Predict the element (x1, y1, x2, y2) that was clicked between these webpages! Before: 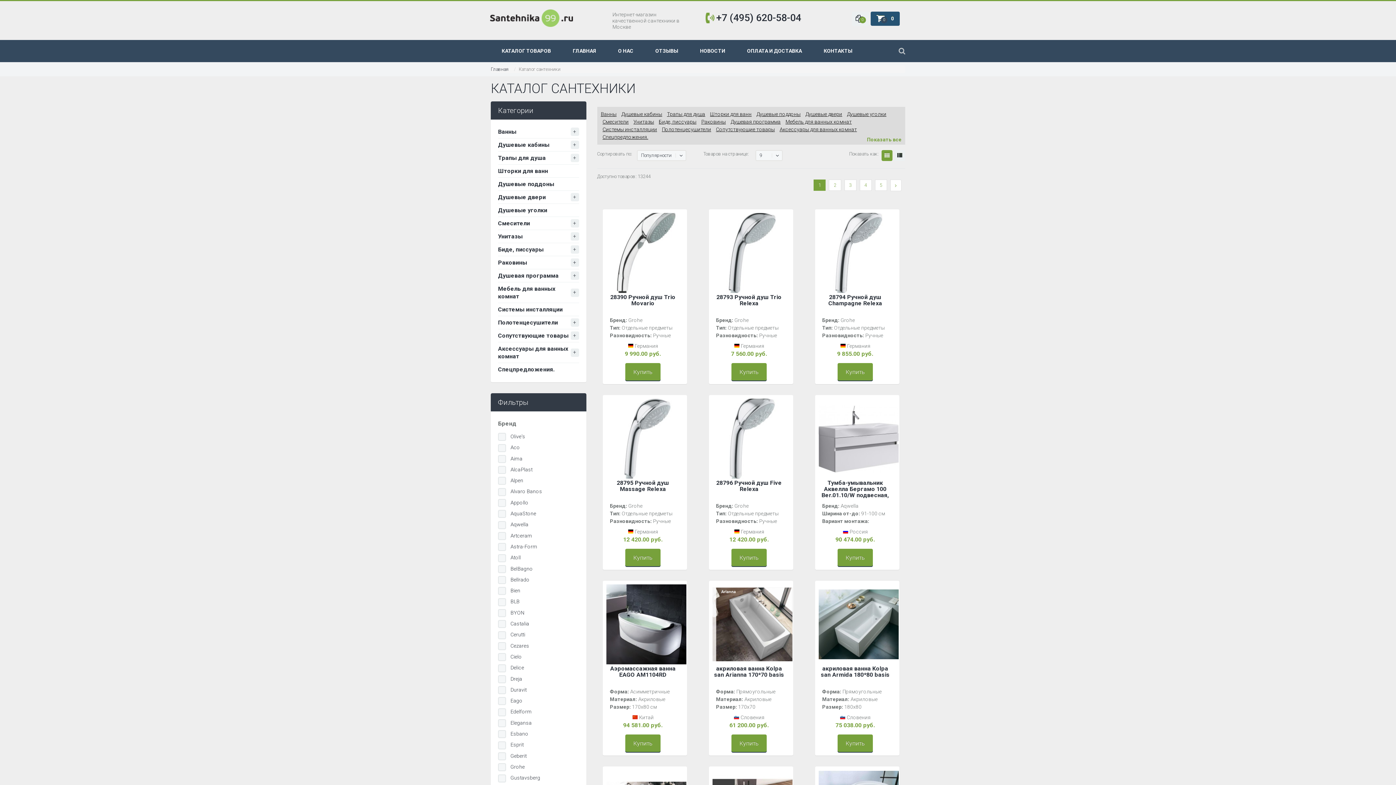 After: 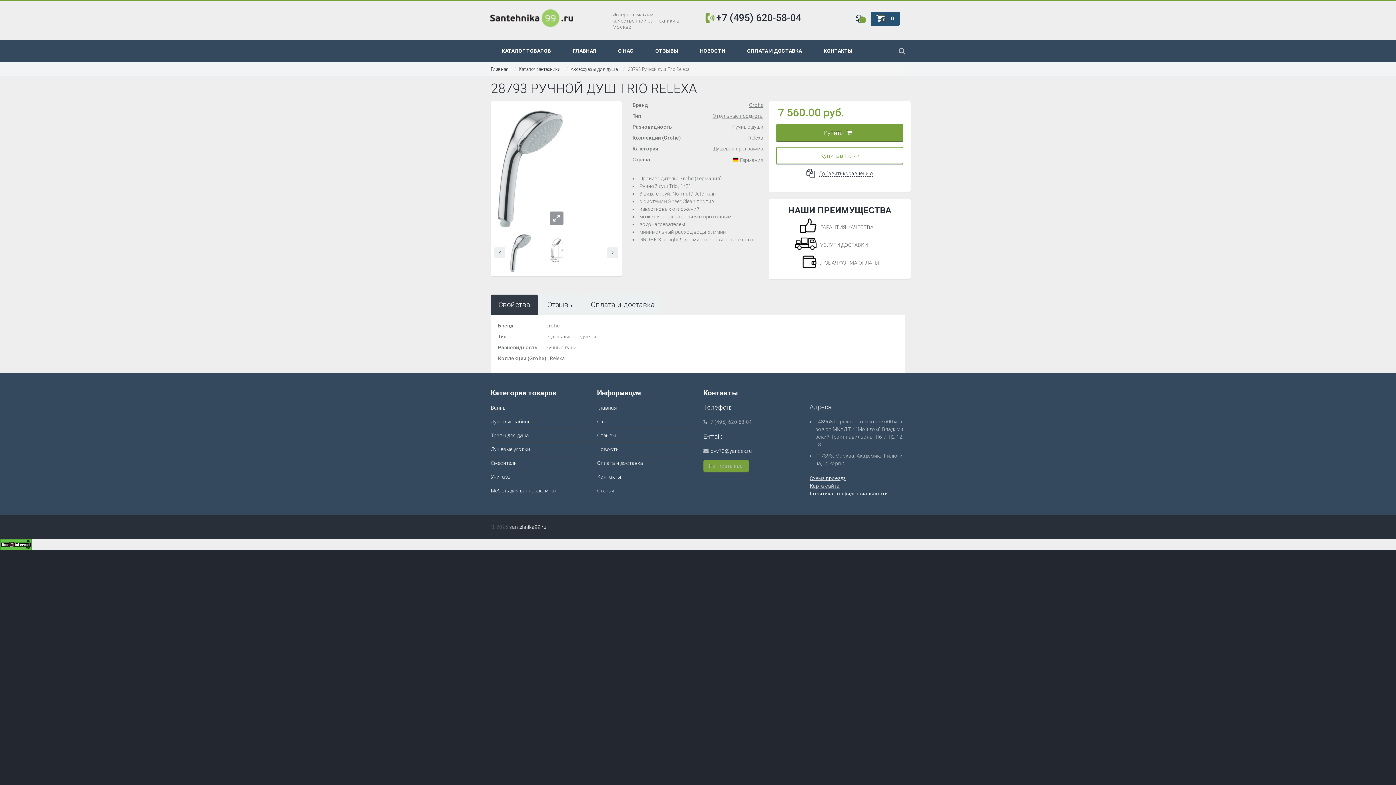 Action: label: Купить bbox: (731, 363, 766, 380)